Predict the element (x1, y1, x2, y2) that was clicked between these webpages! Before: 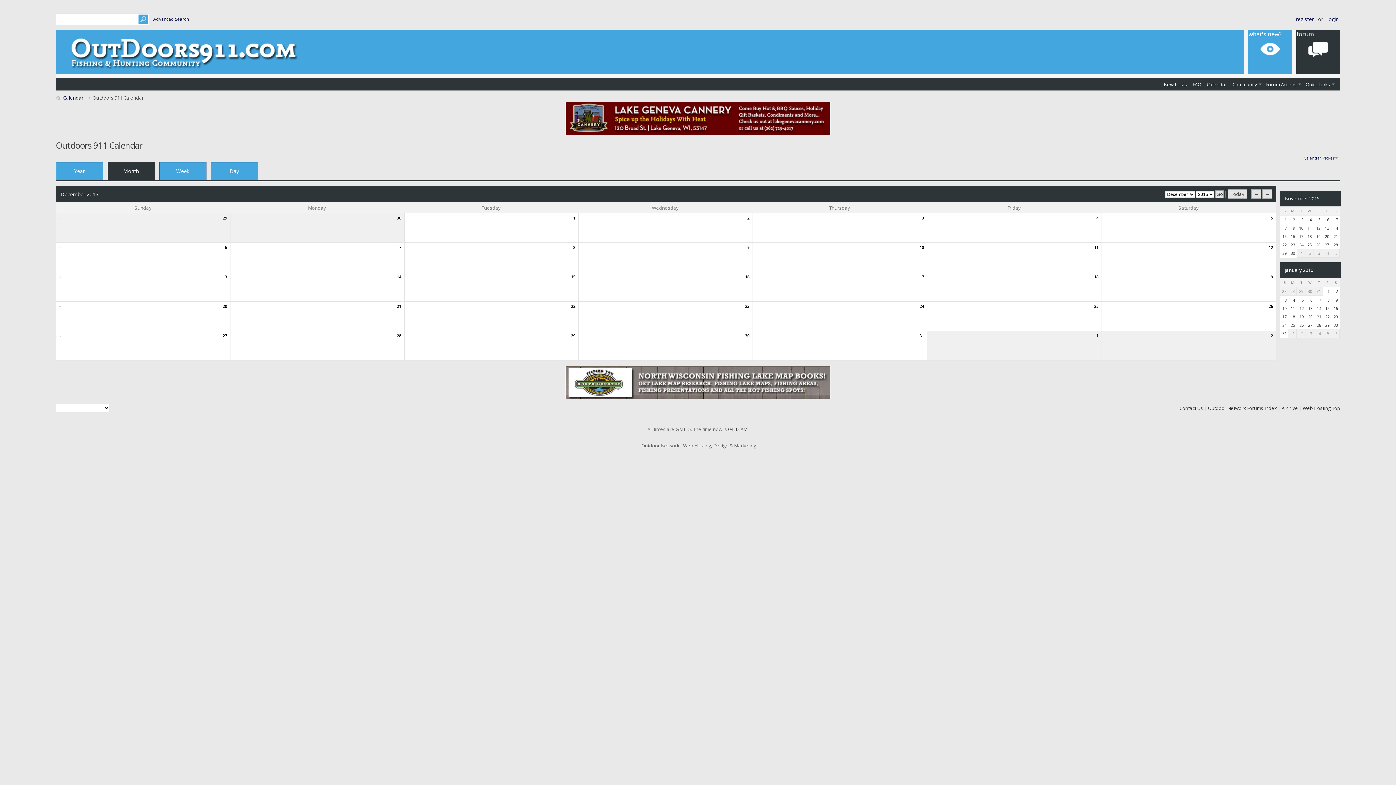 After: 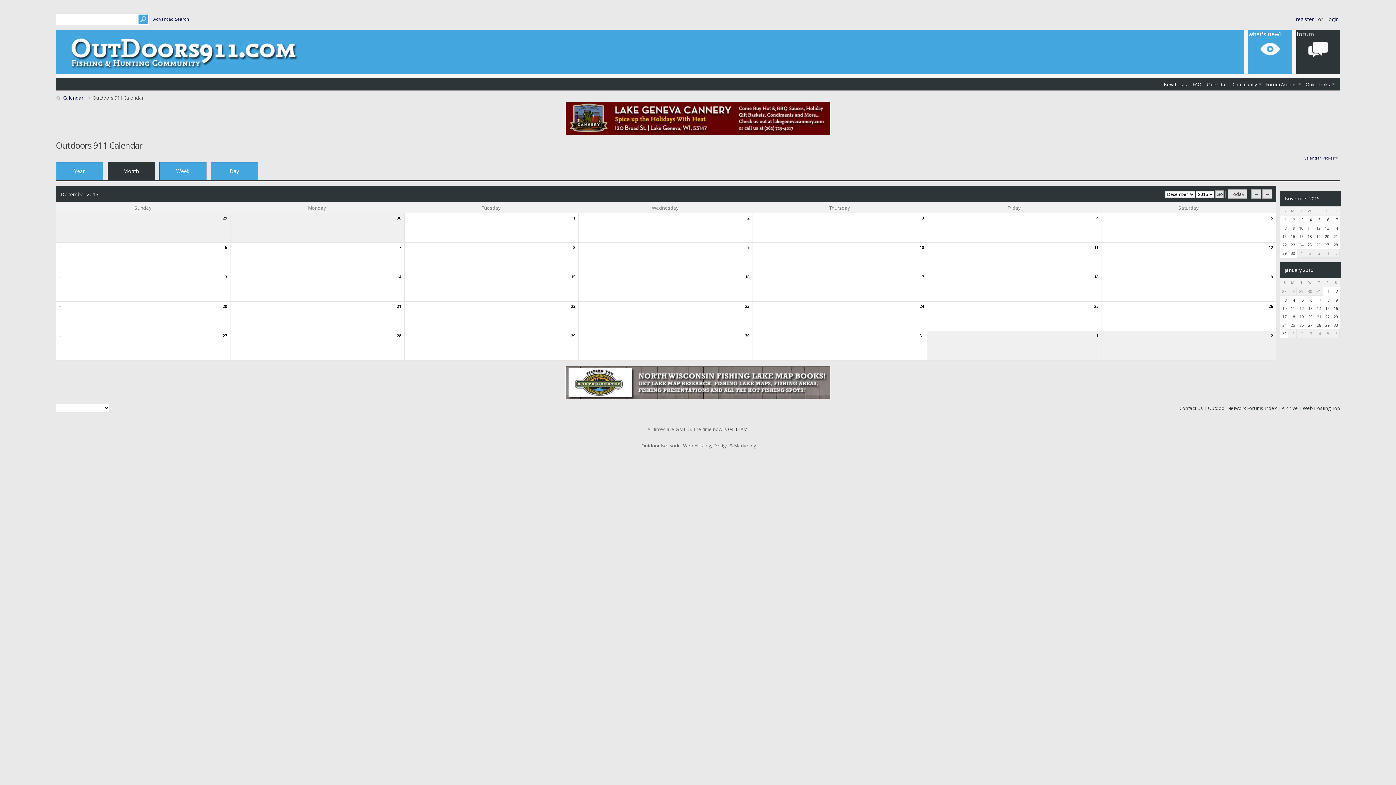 Action: bbox: (1228, 189, 1247, 198) label: Today